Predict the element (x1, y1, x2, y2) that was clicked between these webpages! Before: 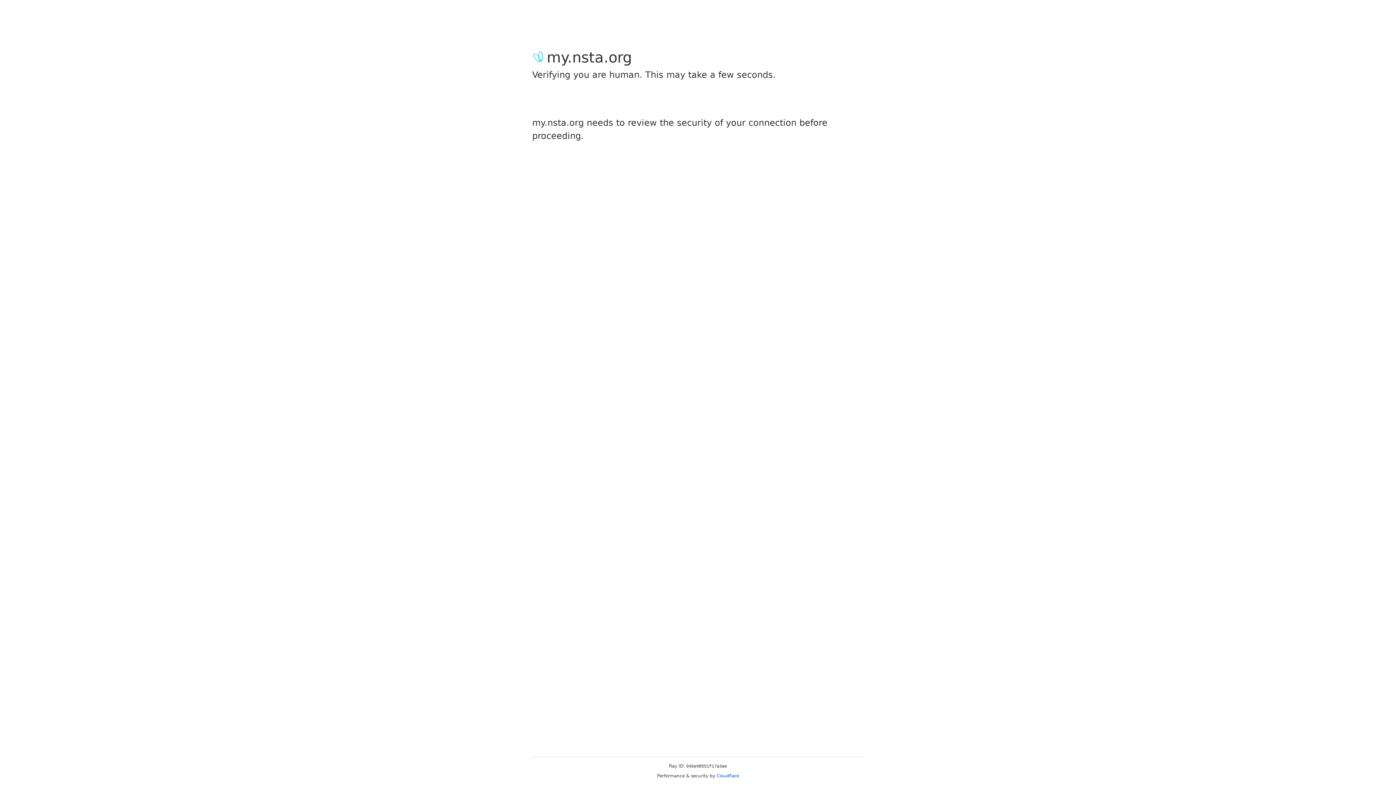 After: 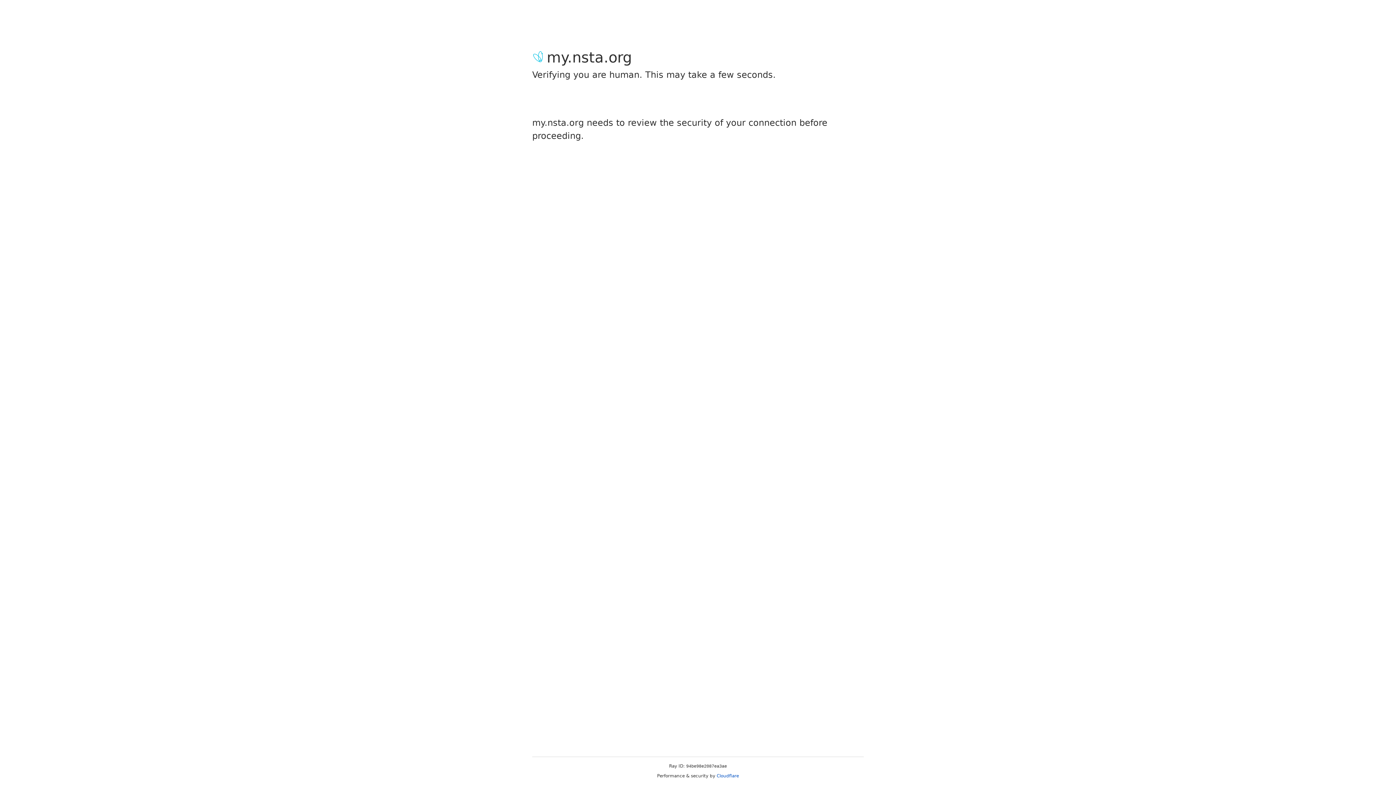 Action: label: Cloudflare bbox: (716, 773, 739, 778)